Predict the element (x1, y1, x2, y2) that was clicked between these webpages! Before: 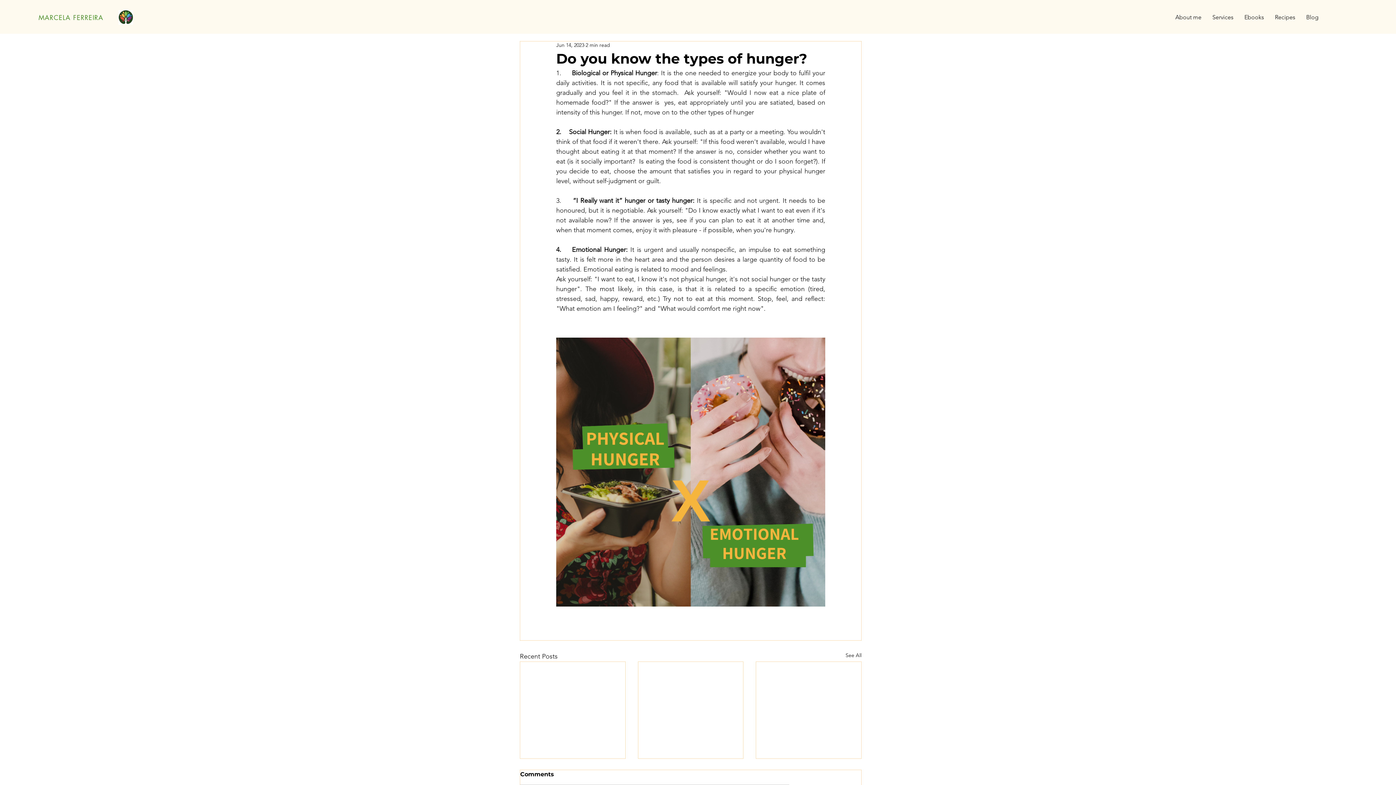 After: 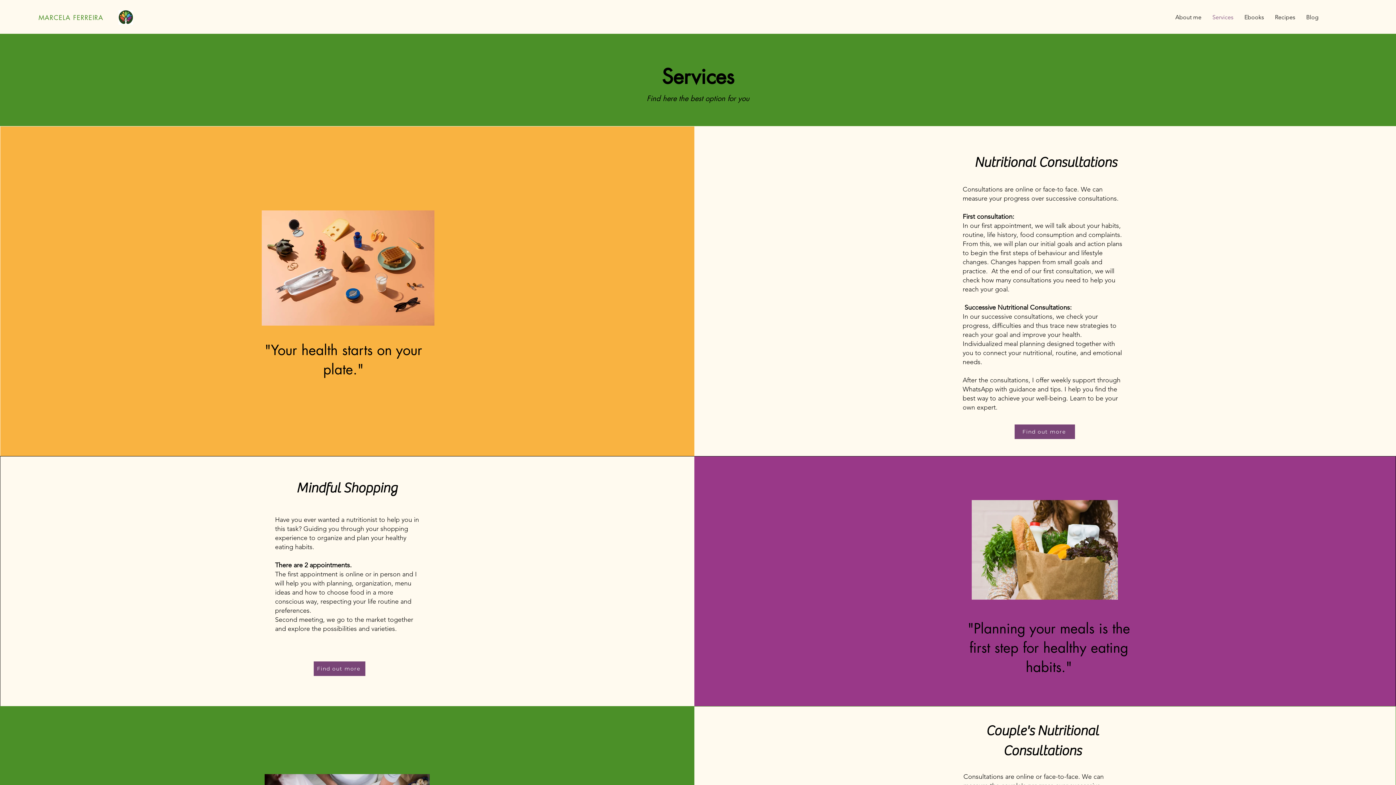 Action: label: Services bbox: (1207, 10, 1239, 24)